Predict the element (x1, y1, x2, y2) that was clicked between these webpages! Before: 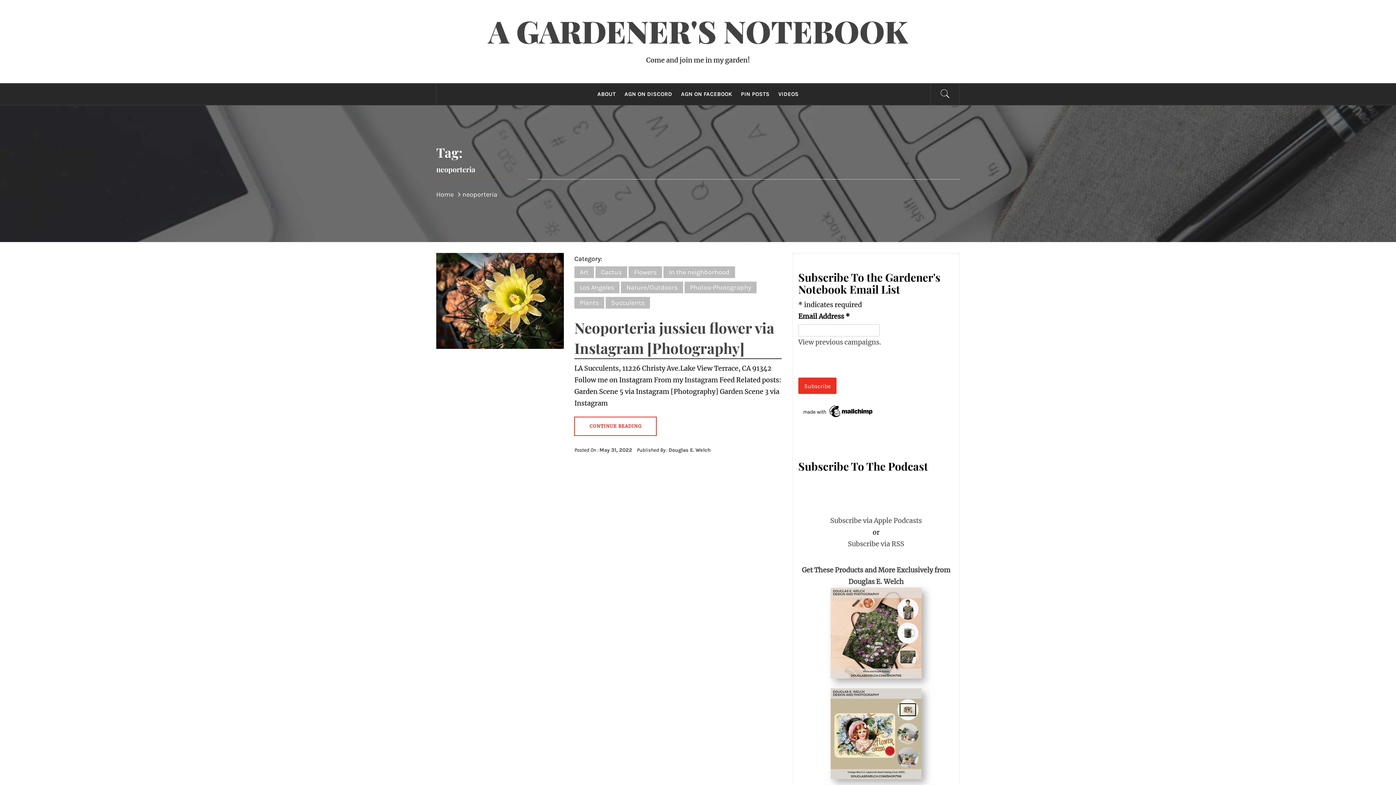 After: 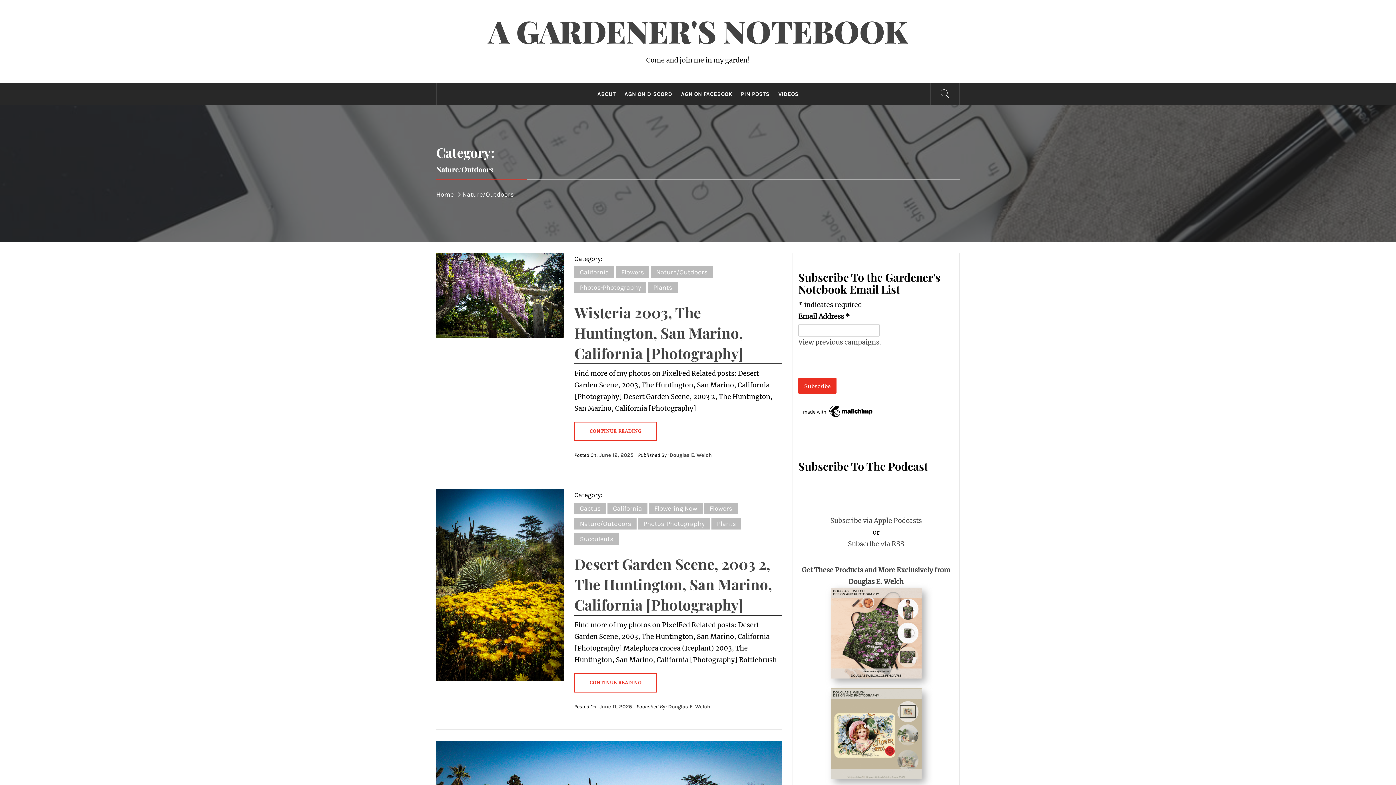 Action: bbox: (621, 281, 683, 293) label: Nature/Outdoors